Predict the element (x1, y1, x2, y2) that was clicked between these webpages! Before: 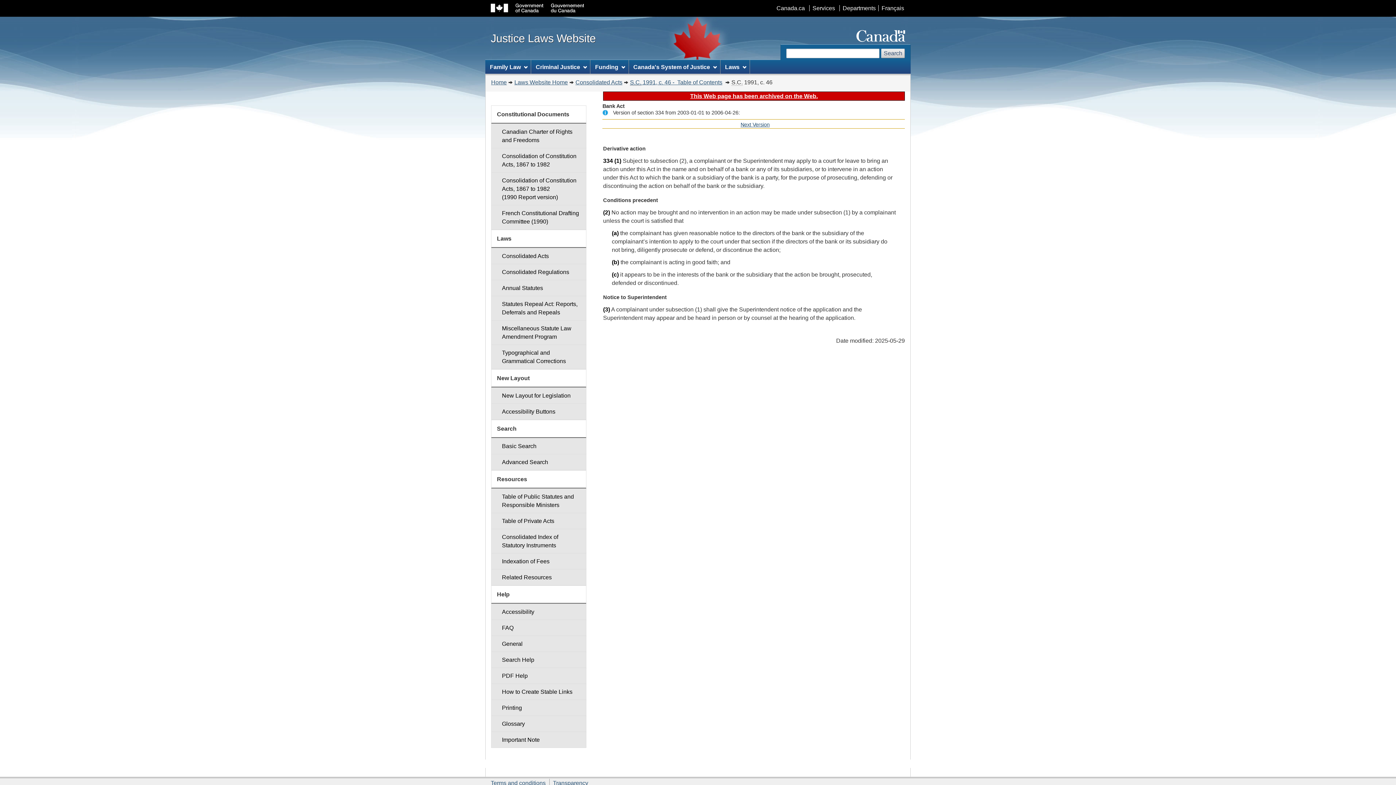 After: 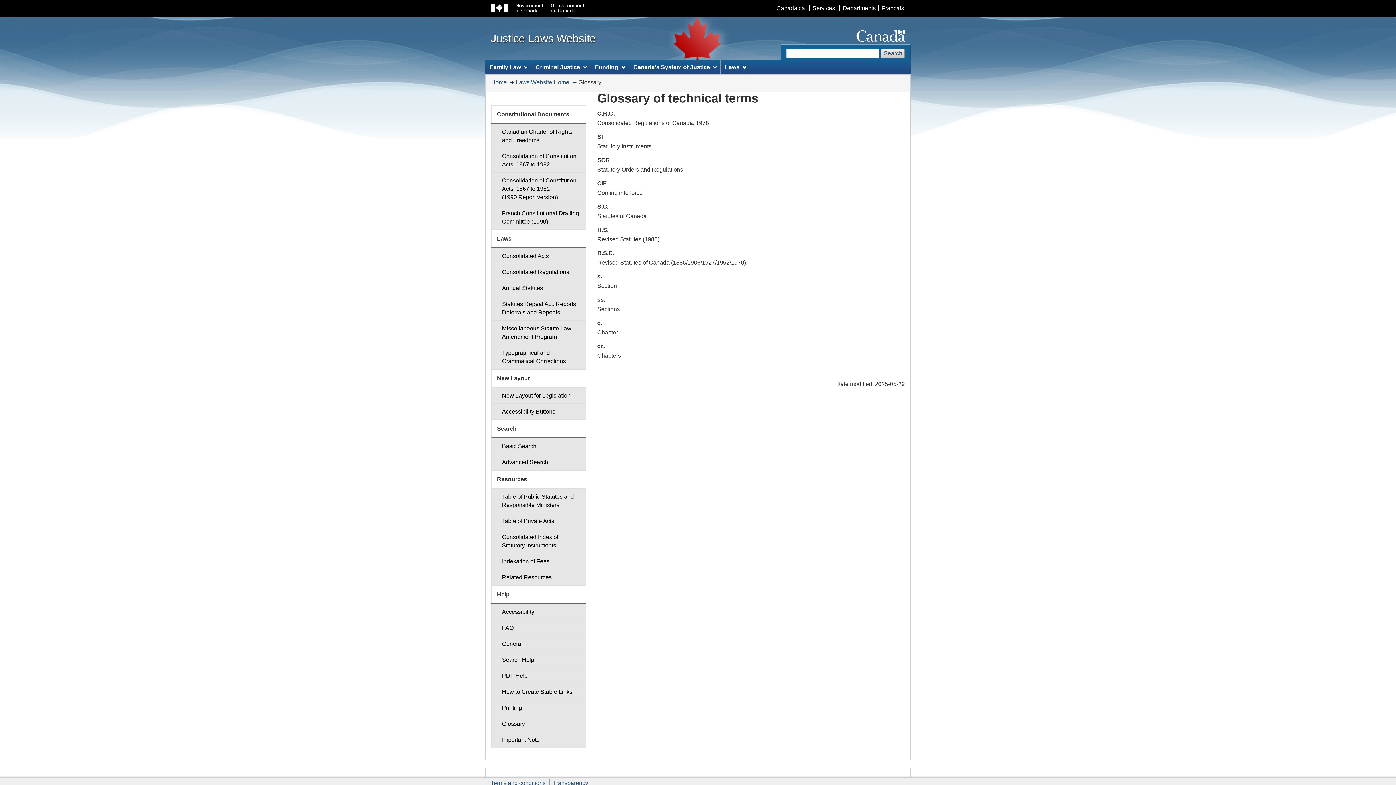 Action: label: Glossary bbox: (491, 716, 586, 732)